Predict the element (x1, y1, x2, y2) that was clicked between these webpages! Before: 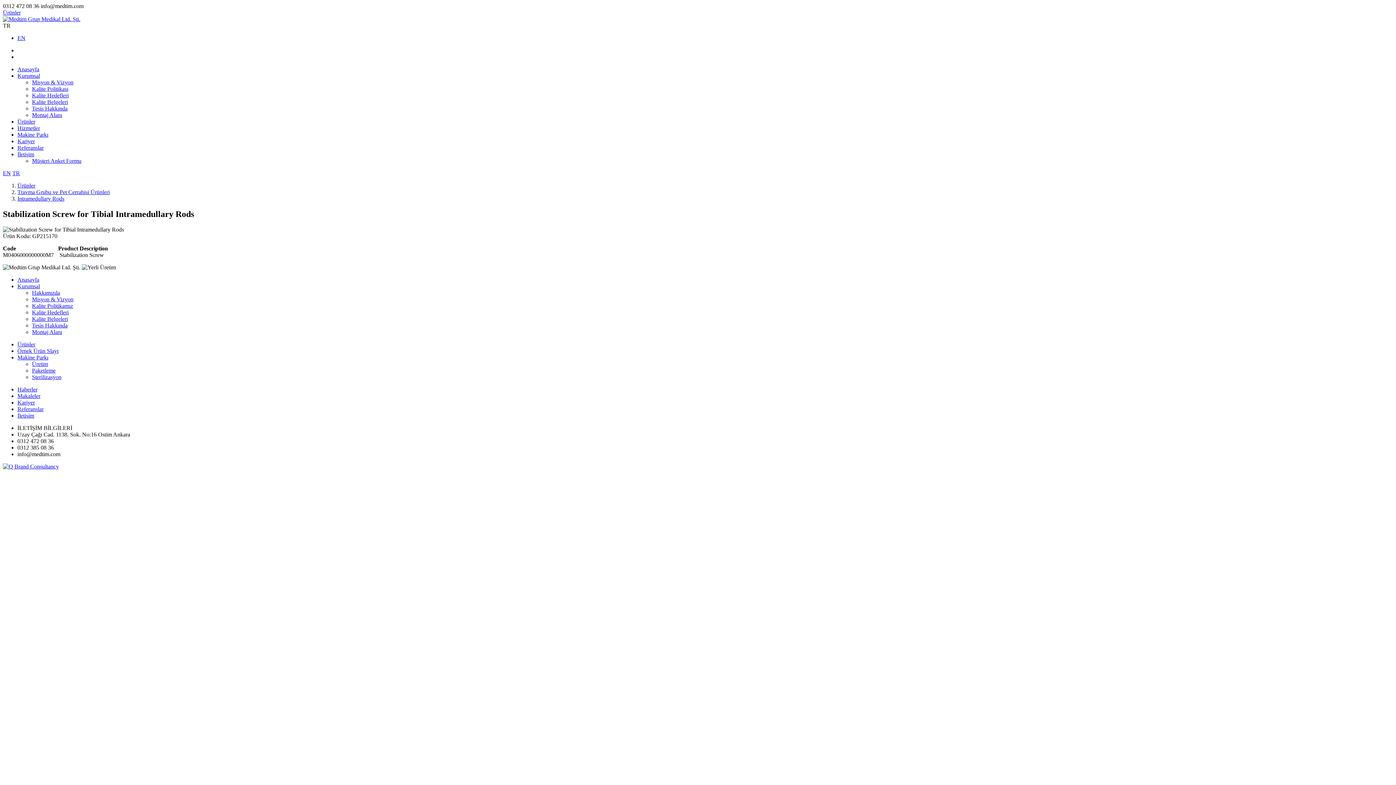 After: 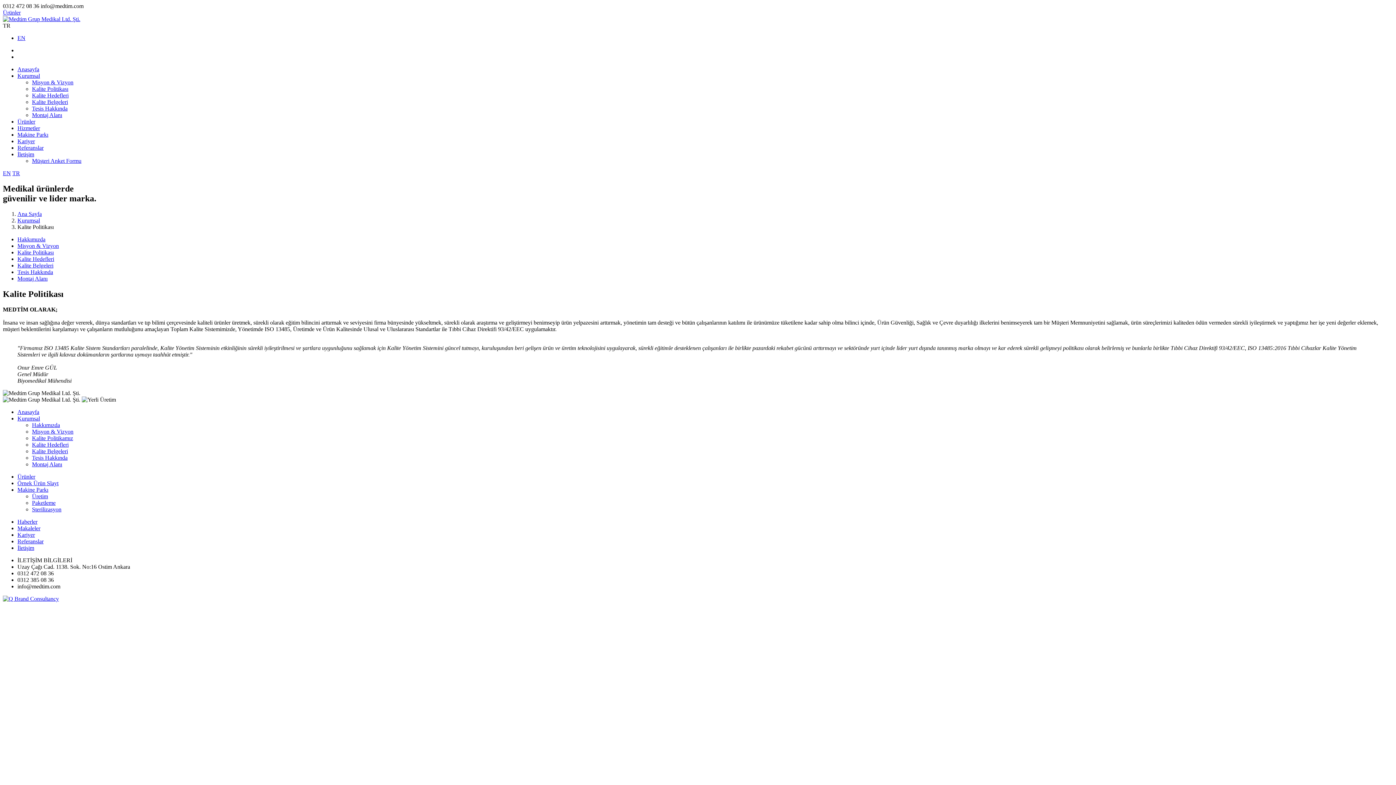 Action: label: Kalite Politikası bbox: (32, 85, 68, 92)